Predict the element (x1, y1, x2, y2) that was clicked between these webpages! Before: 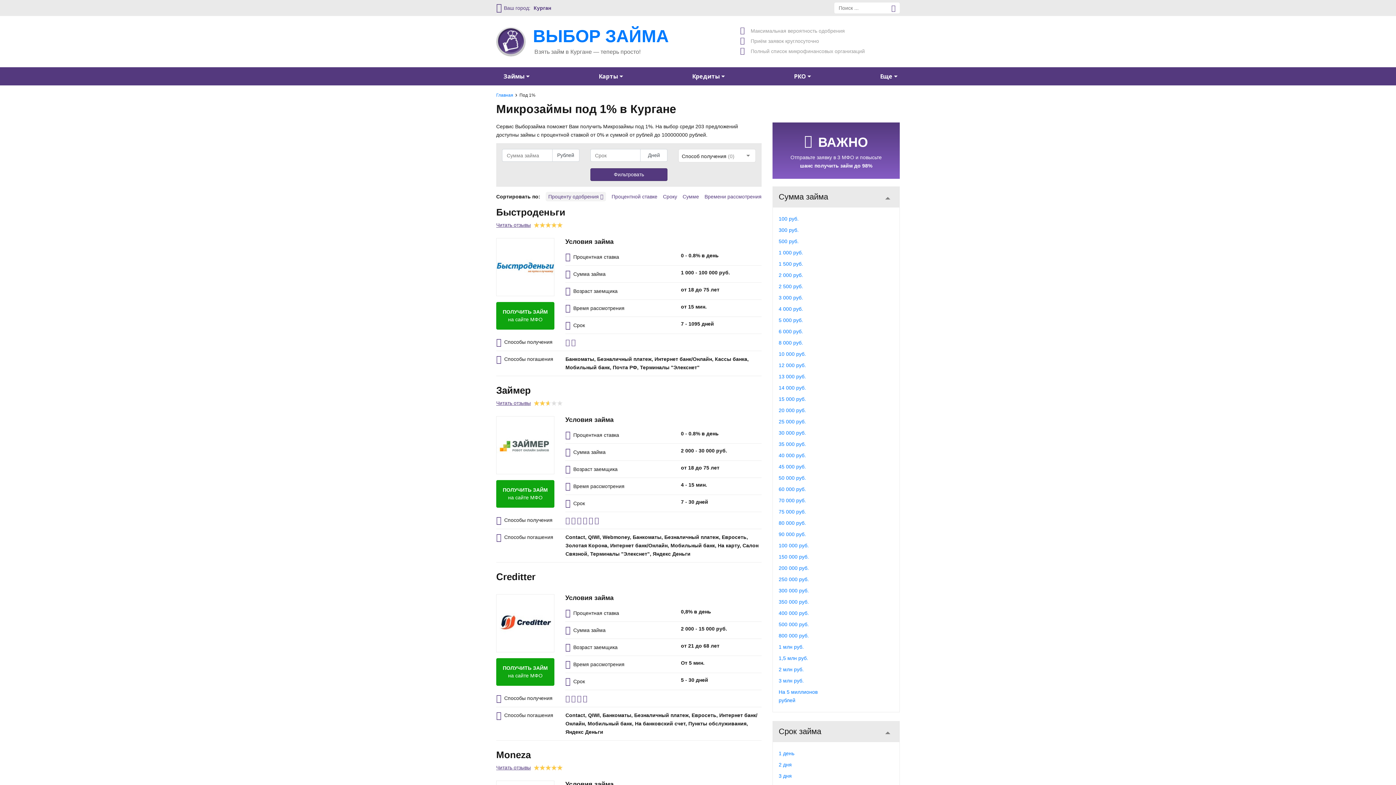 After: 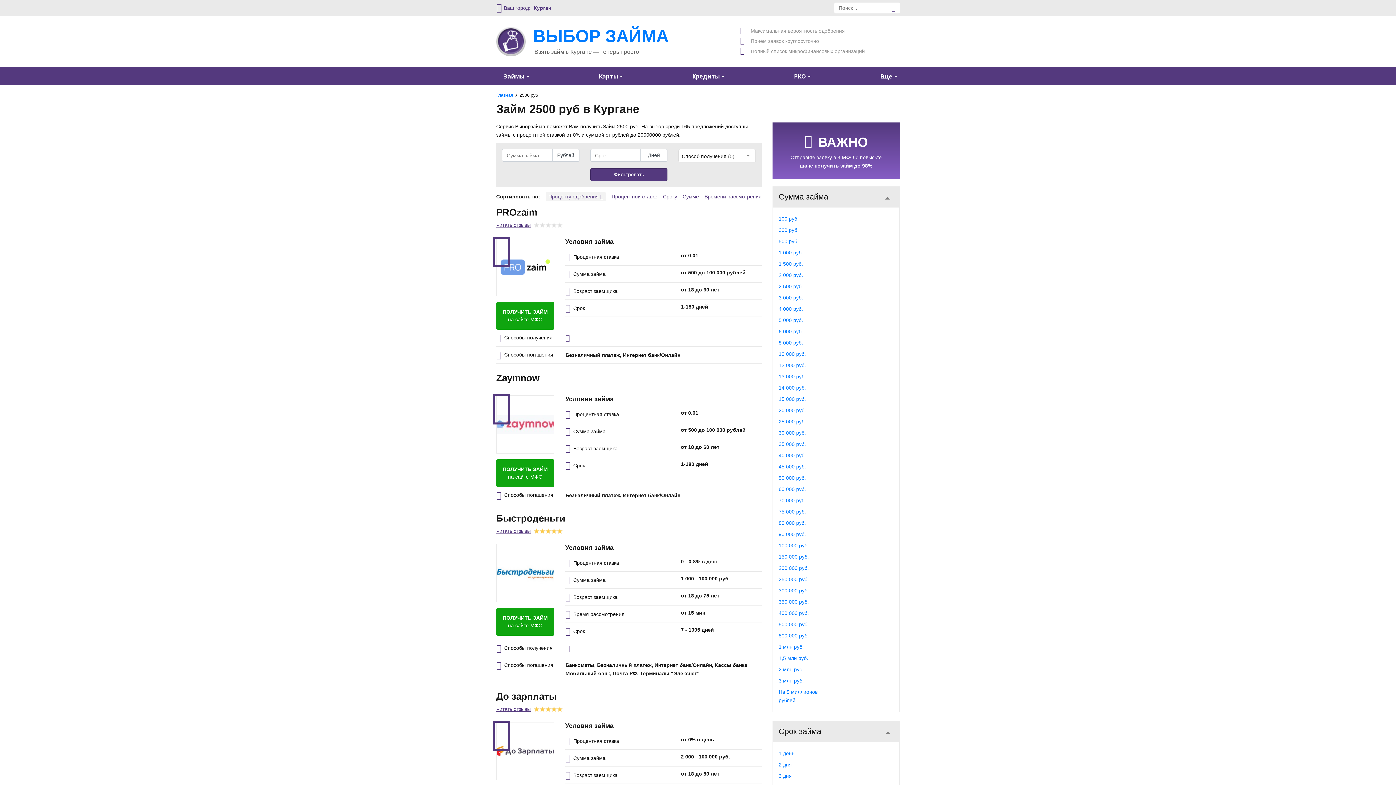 Action: label: 2 500 руб. bbox: (778, 283, 803, 289)